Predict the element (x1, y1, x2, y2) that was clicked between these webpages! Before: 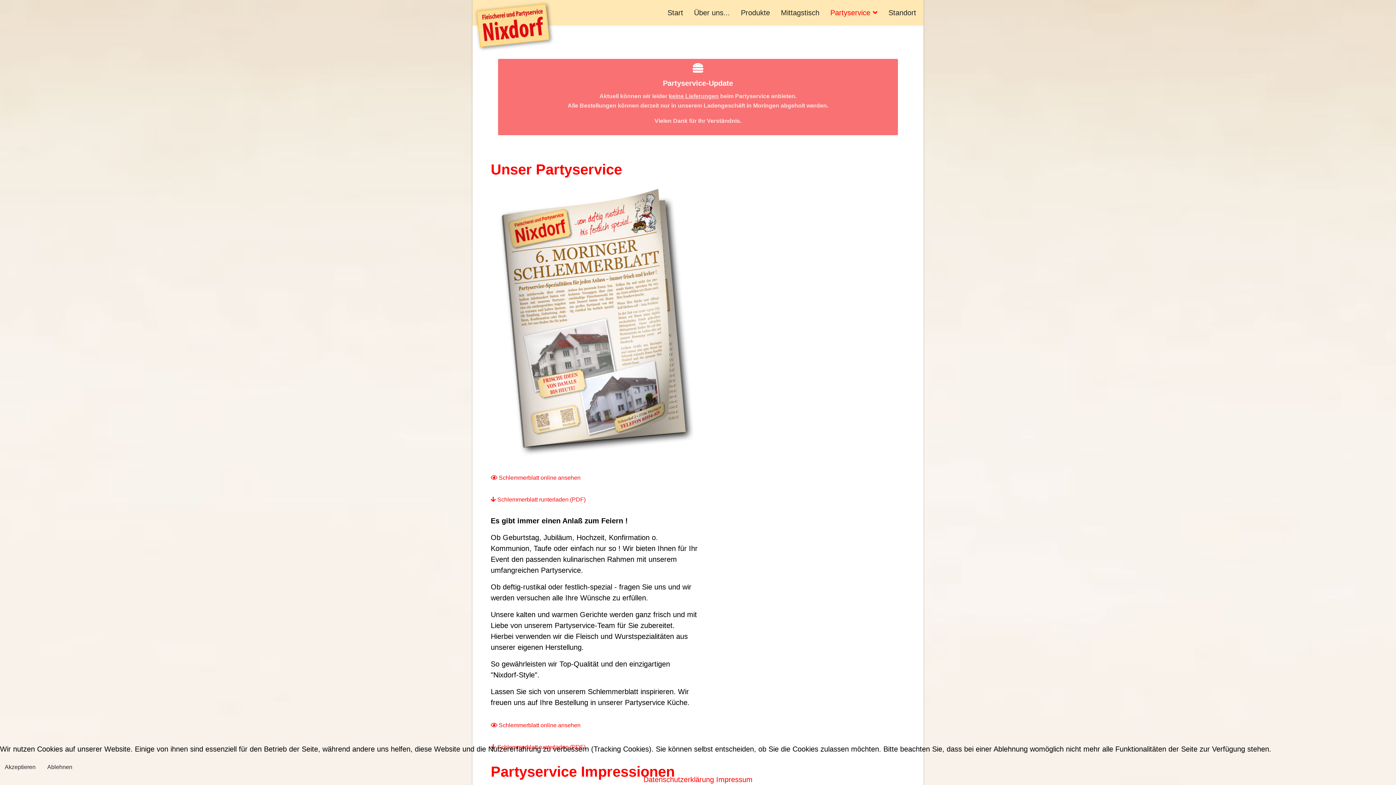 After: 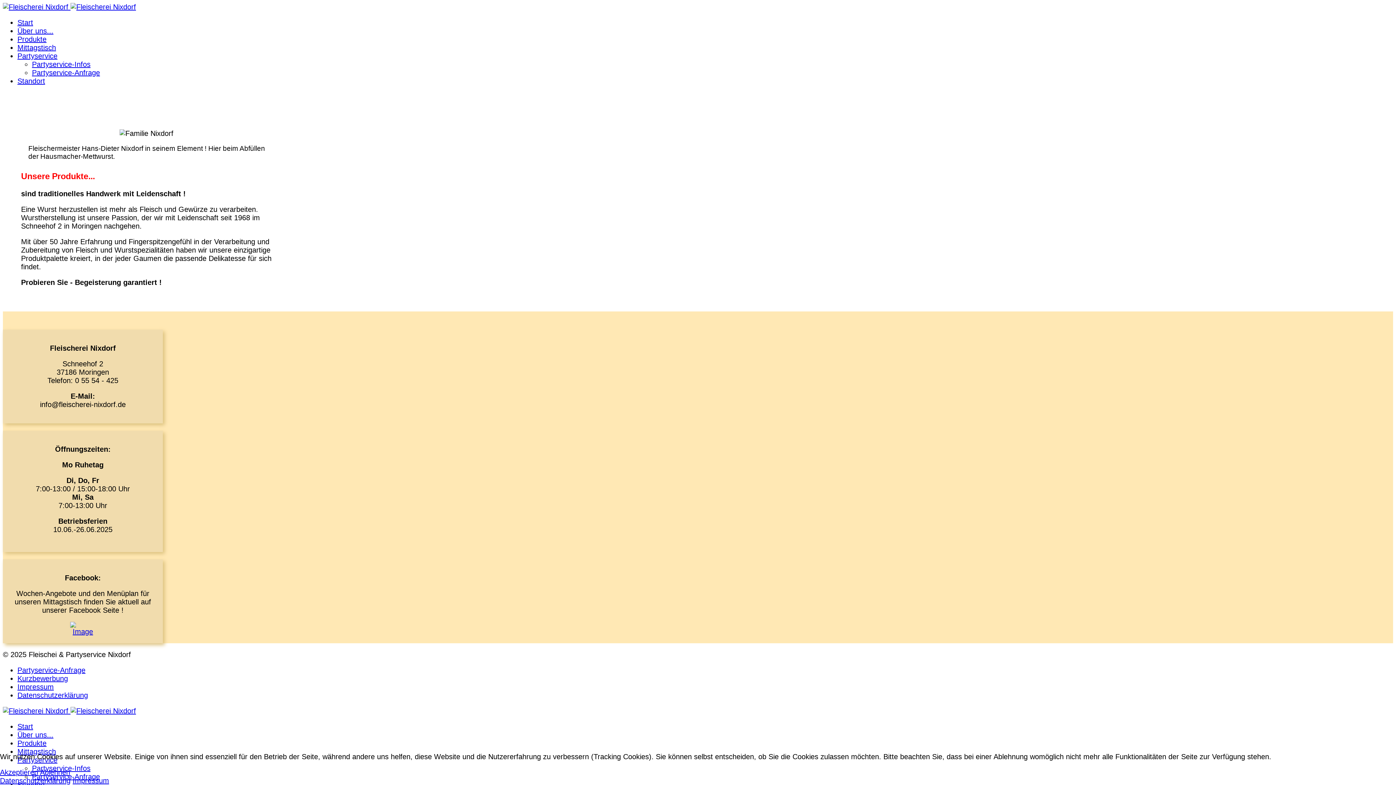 Action: label: Produkte bbox: (735, 0, 775, 25)